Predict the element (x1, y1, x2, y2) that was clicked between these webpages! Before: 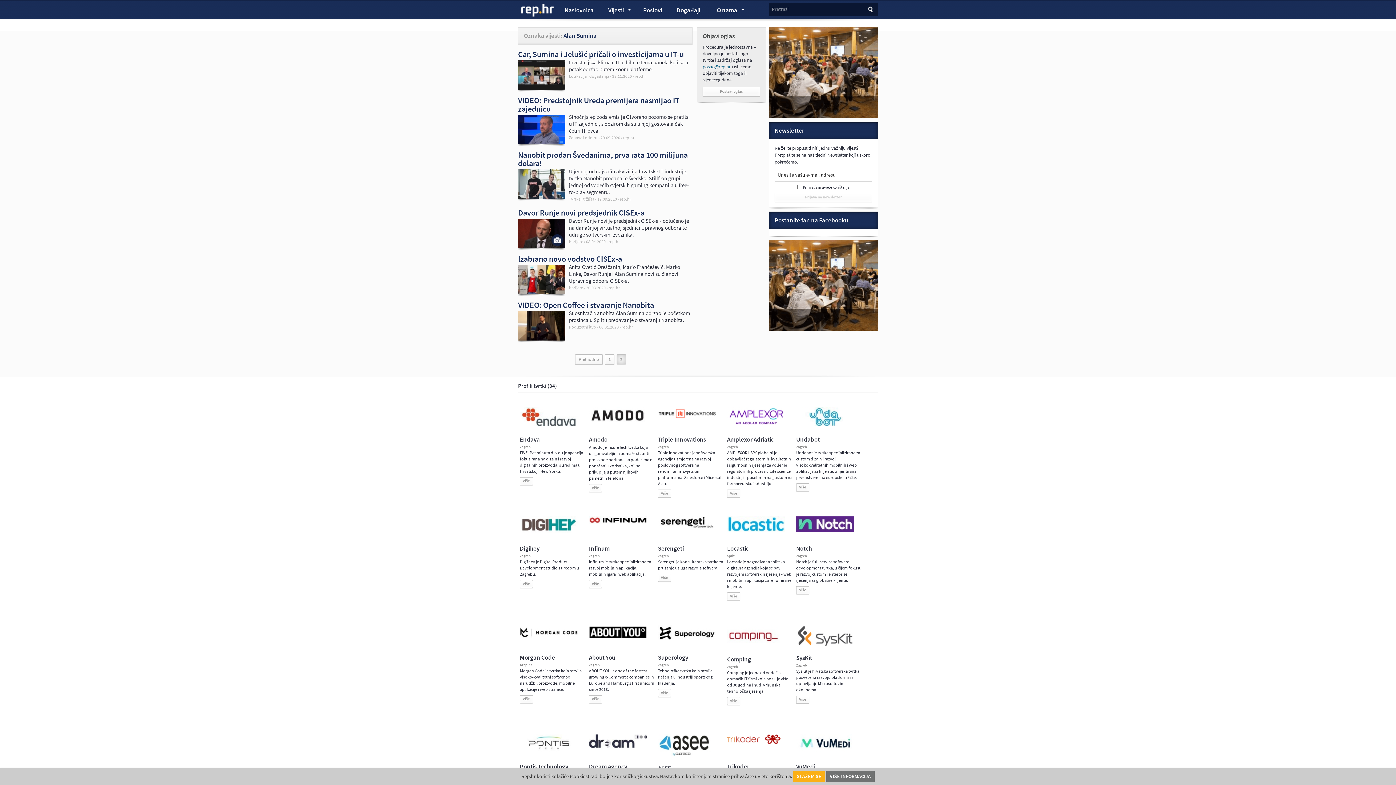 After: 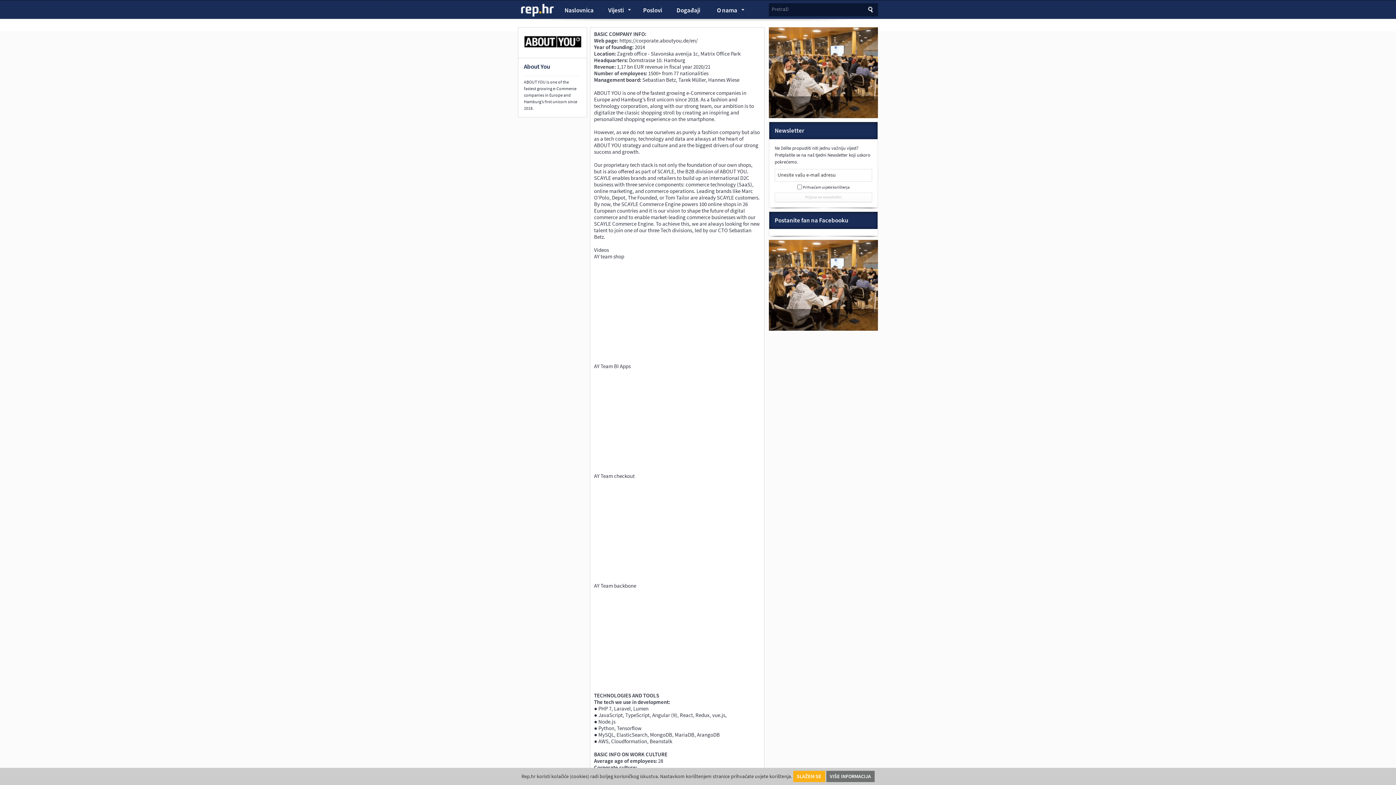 Action: bbox: (589, 635, 647, 641)